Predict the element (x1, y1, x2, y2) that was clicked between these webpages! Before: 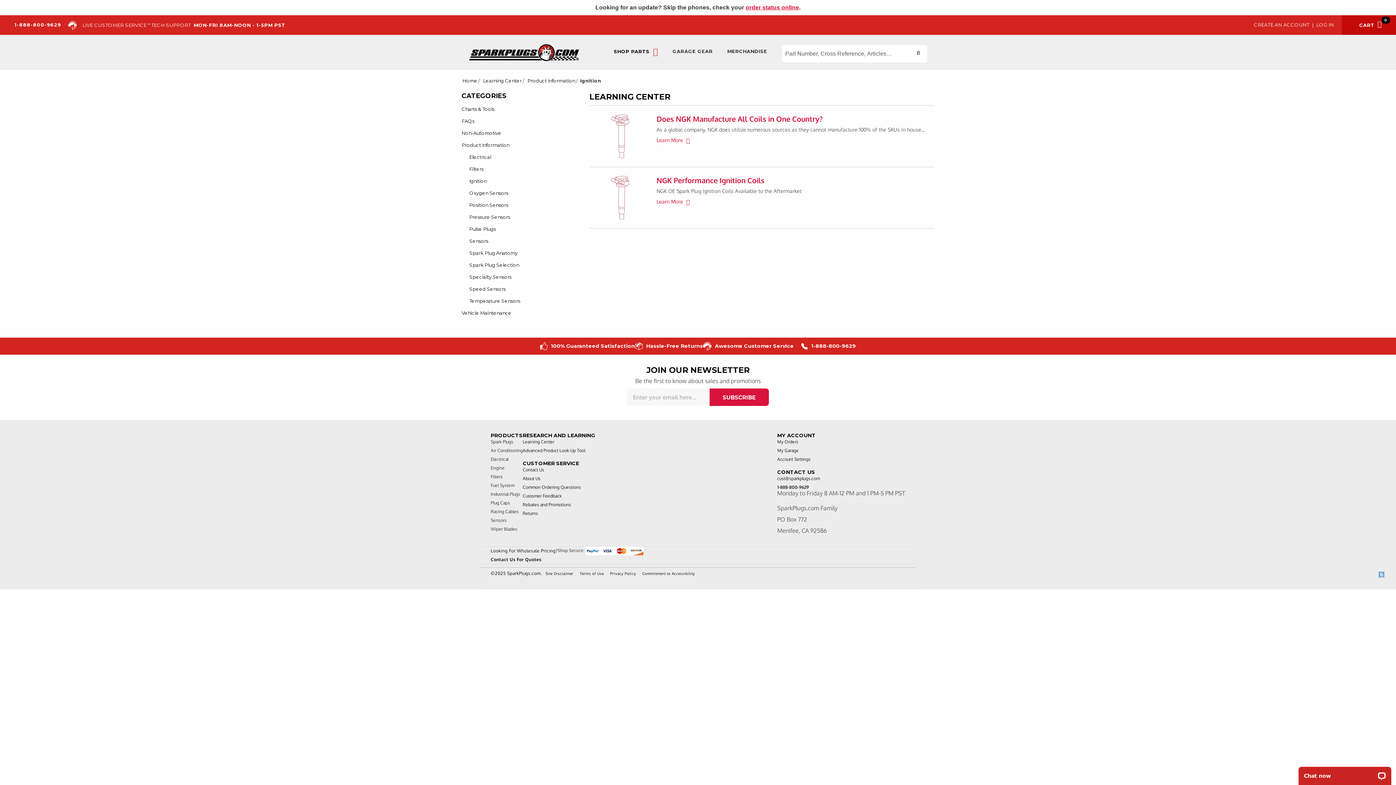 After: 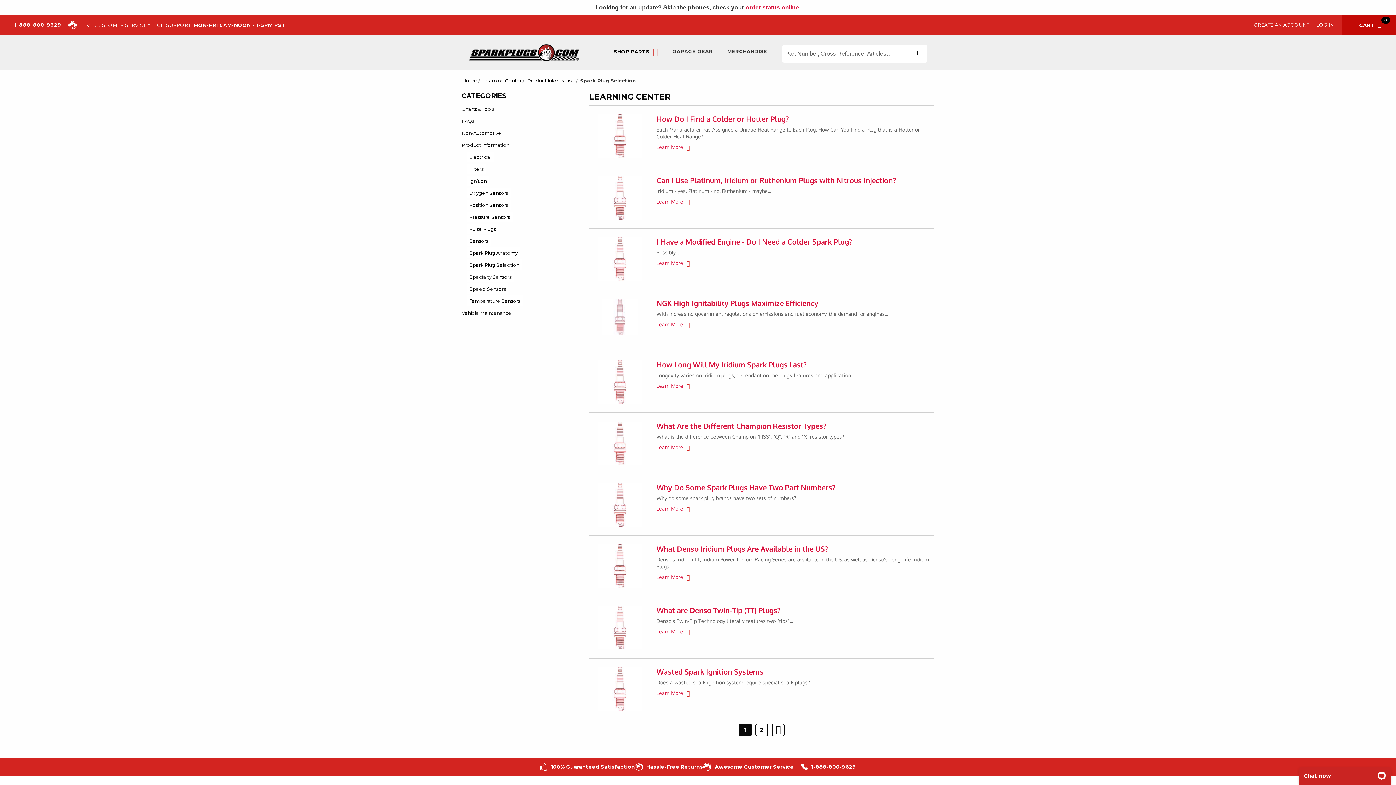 Action: label: Spark Plug Selection bbox: (466, 259, 521, 270)